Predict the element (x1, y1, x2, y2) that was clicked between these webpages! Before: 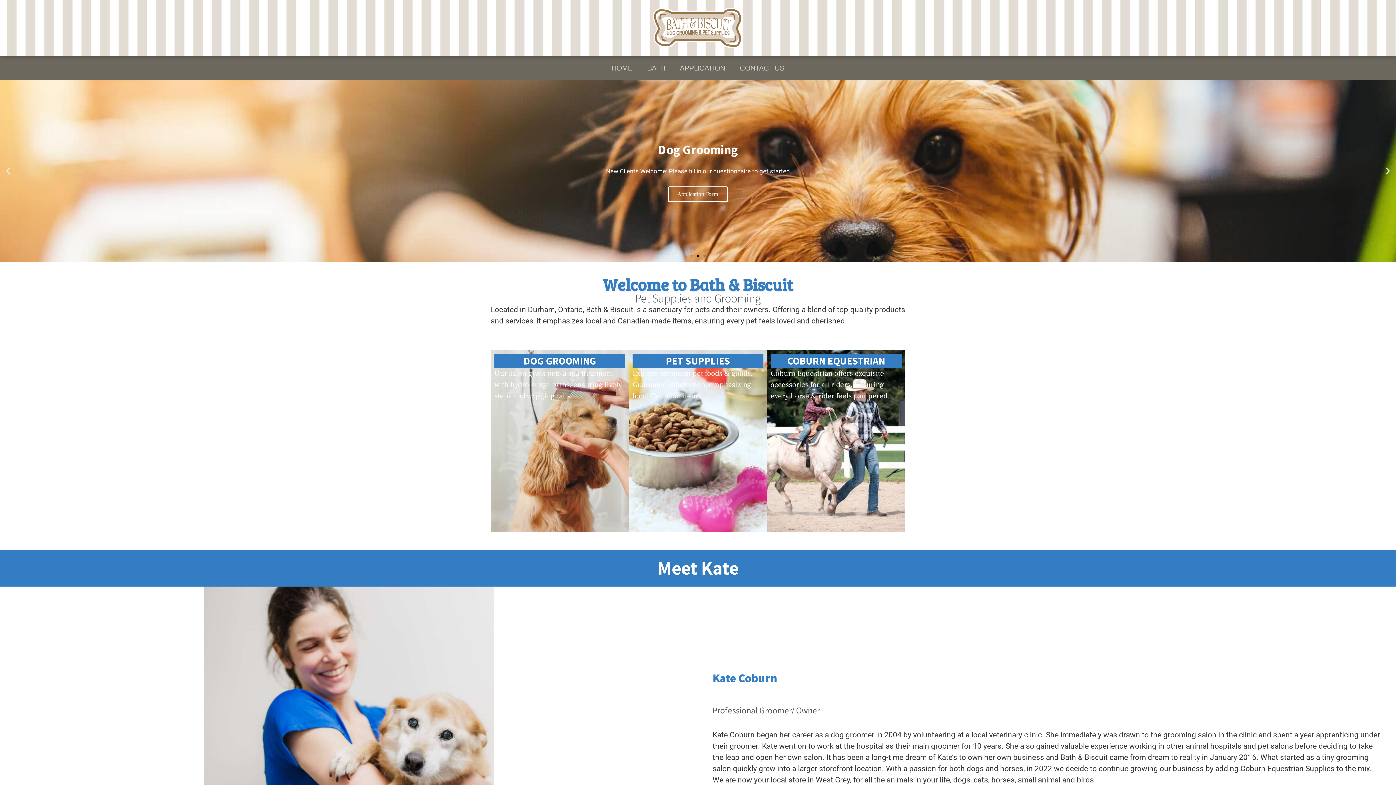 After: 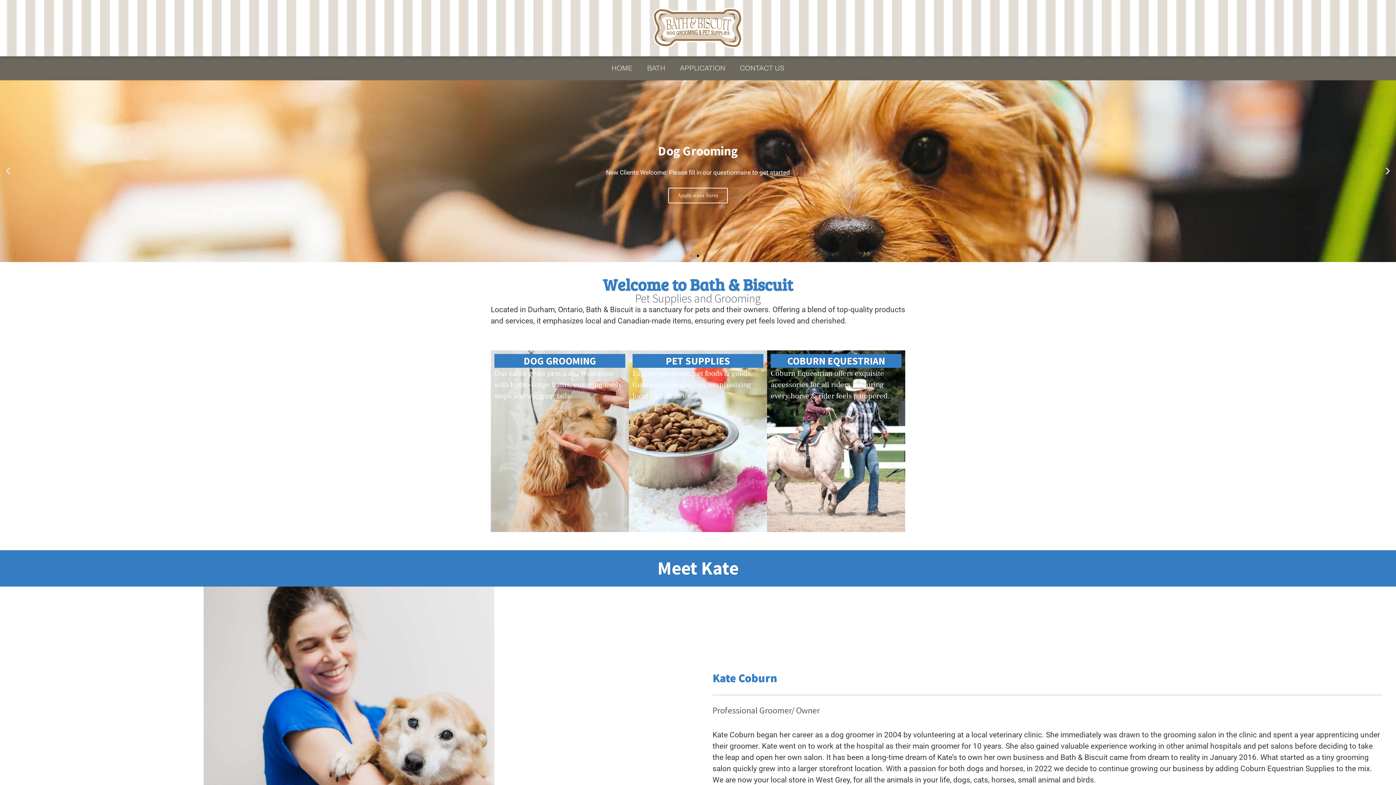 Action: label: HOME bbox: (604, 60, 640, 76)